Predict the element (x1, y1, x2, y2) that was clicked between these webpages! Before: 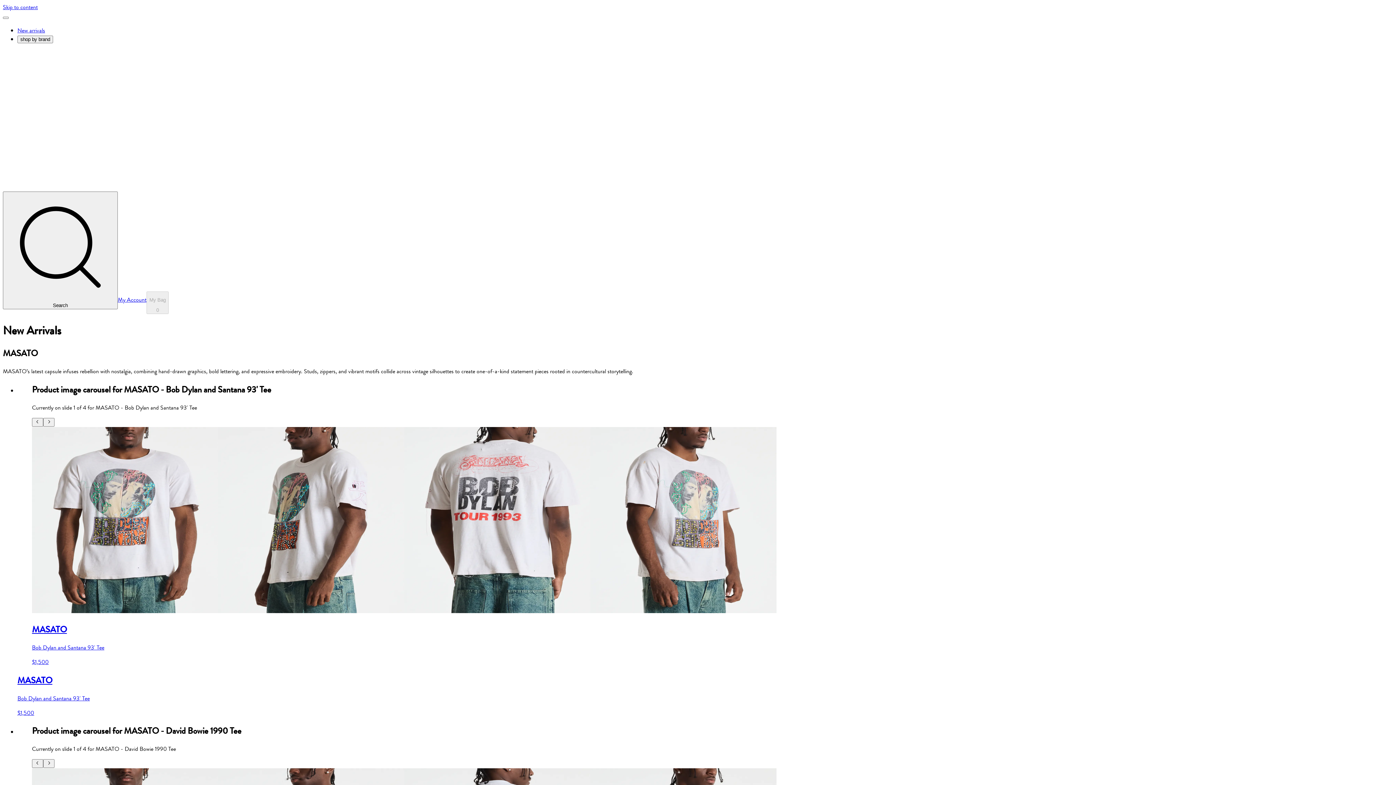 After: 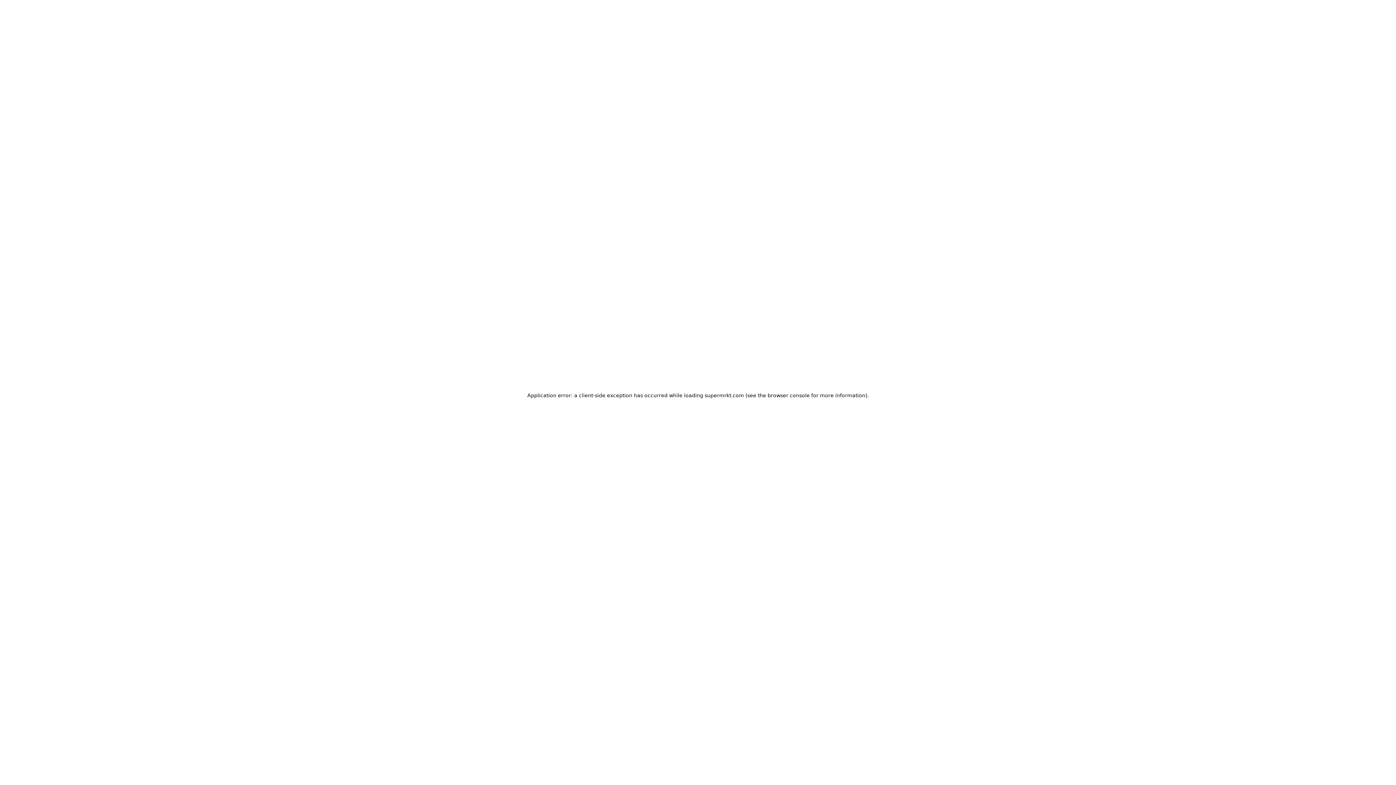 Action: bbox: (32, 623, 1378, 666) label: MASATO

Bob Dylan and Santana 93' Tee

$1,500